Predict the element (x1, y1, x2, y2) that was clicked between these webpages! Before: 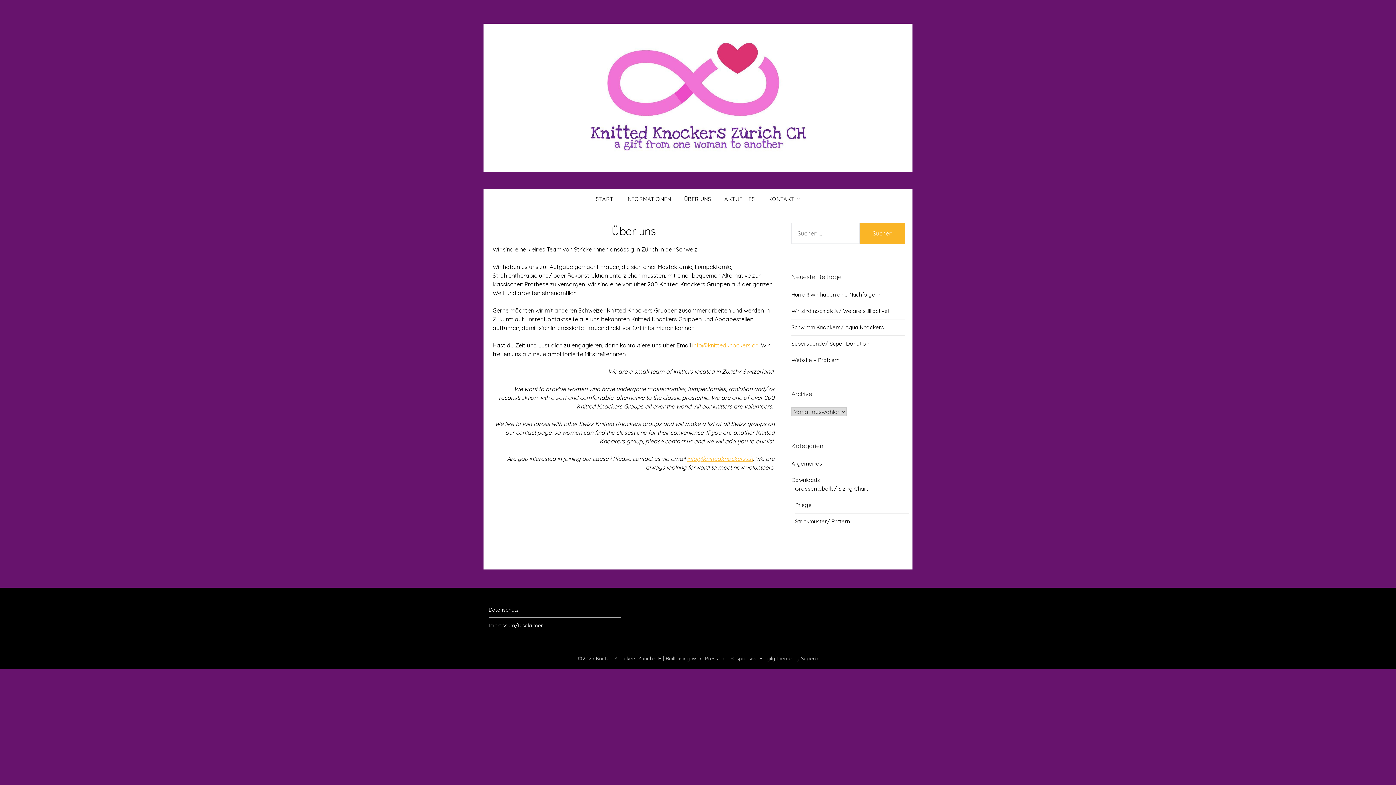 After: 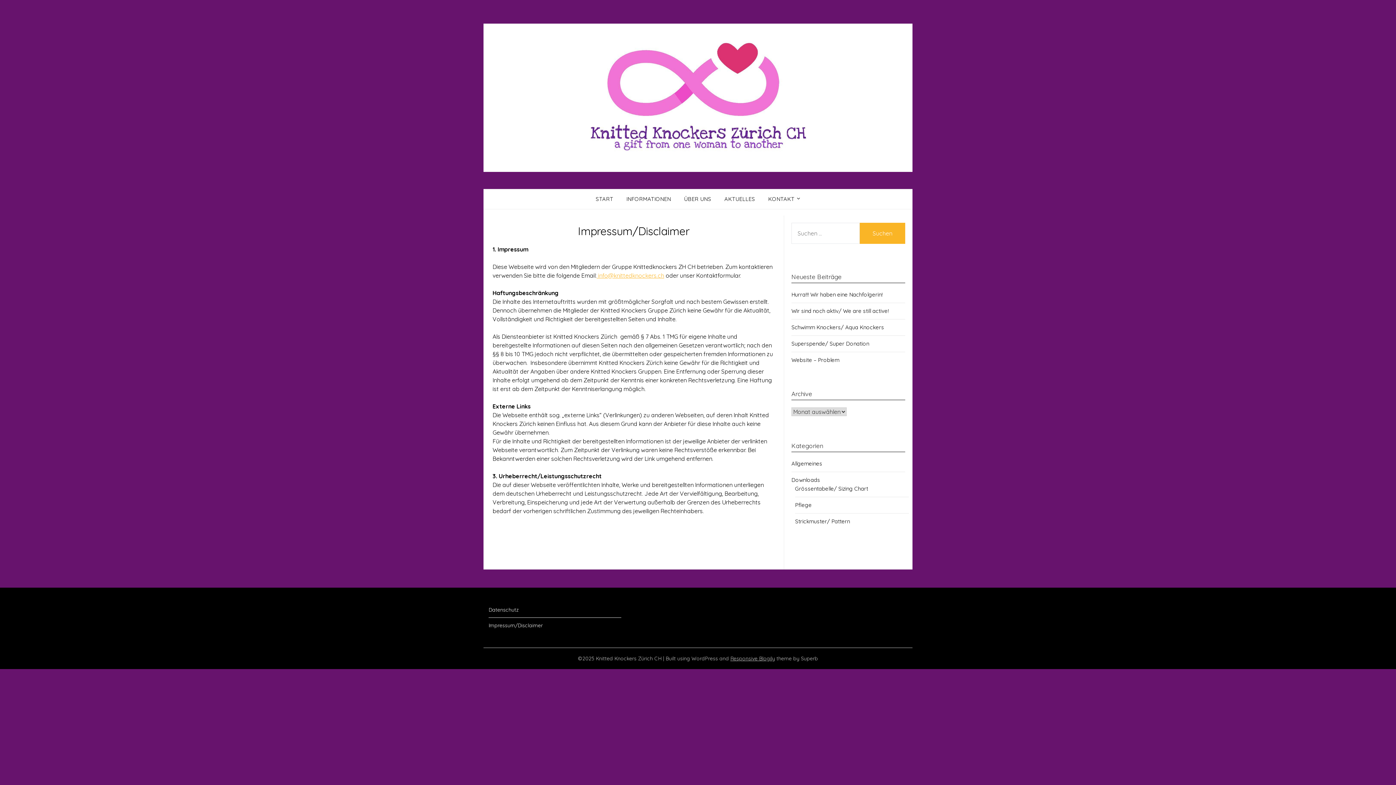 Action: label: Impressum/Disclaimer bbox: (488, 622, 542, 628)